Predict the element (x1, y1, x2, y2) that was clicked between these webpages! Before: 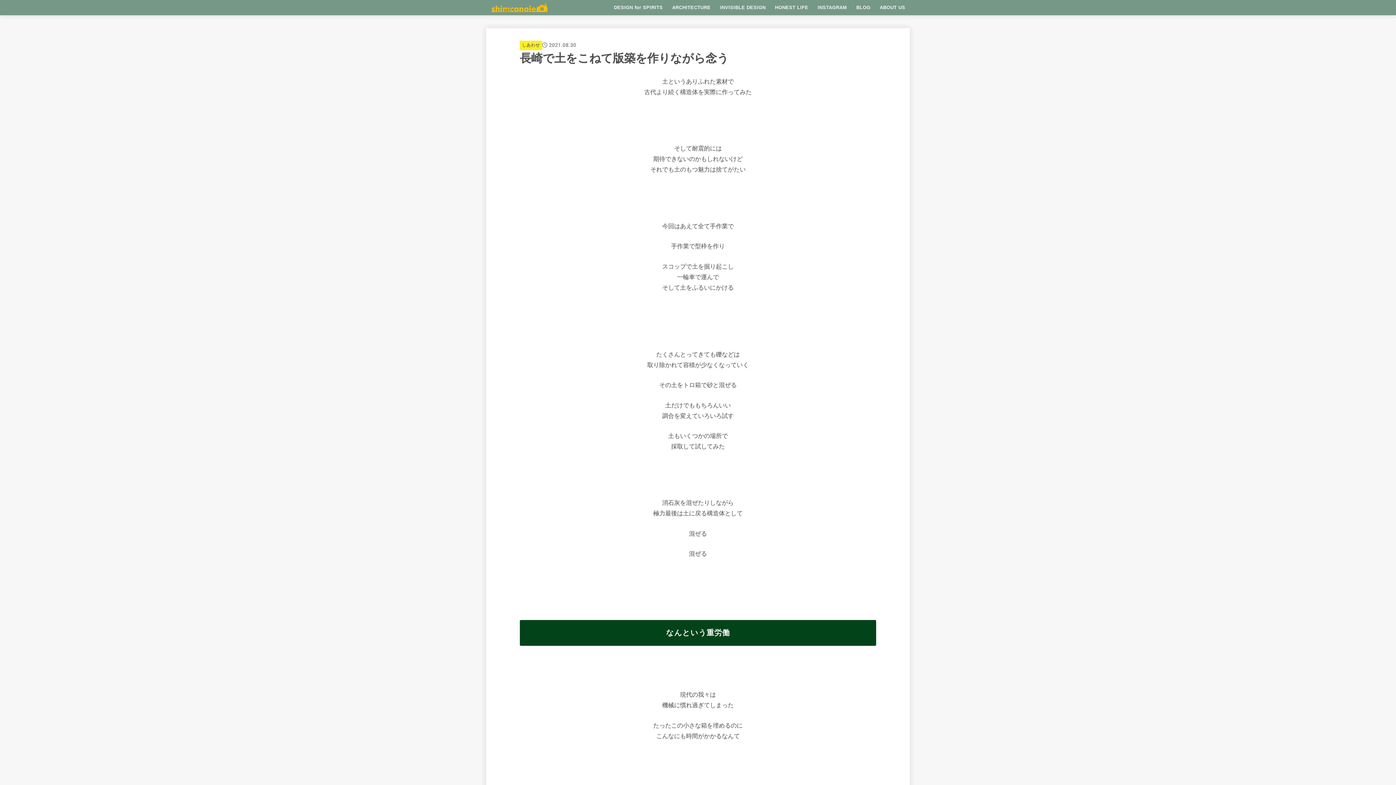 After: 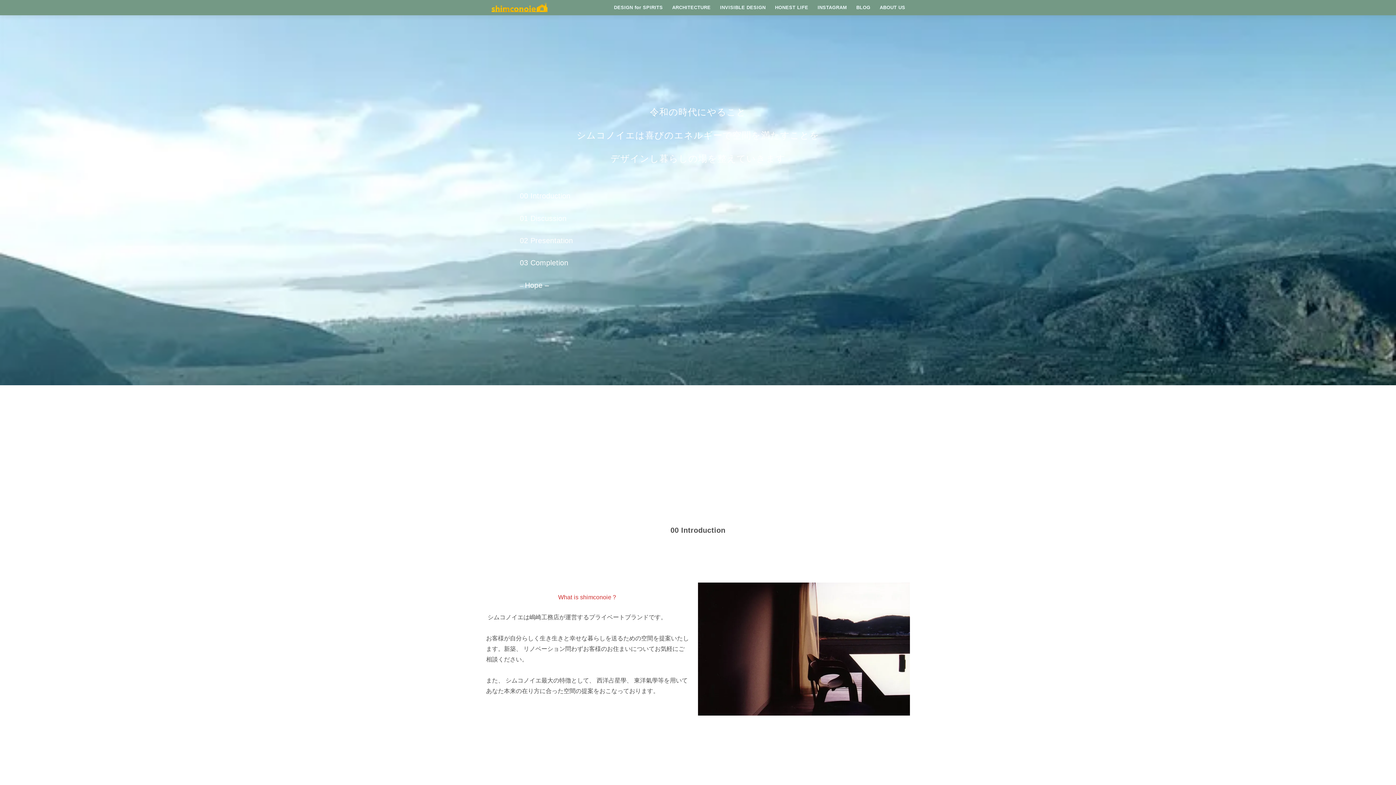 Action: bbox: (609, 0, 667, 15) label: DESIGN for SPIRITS